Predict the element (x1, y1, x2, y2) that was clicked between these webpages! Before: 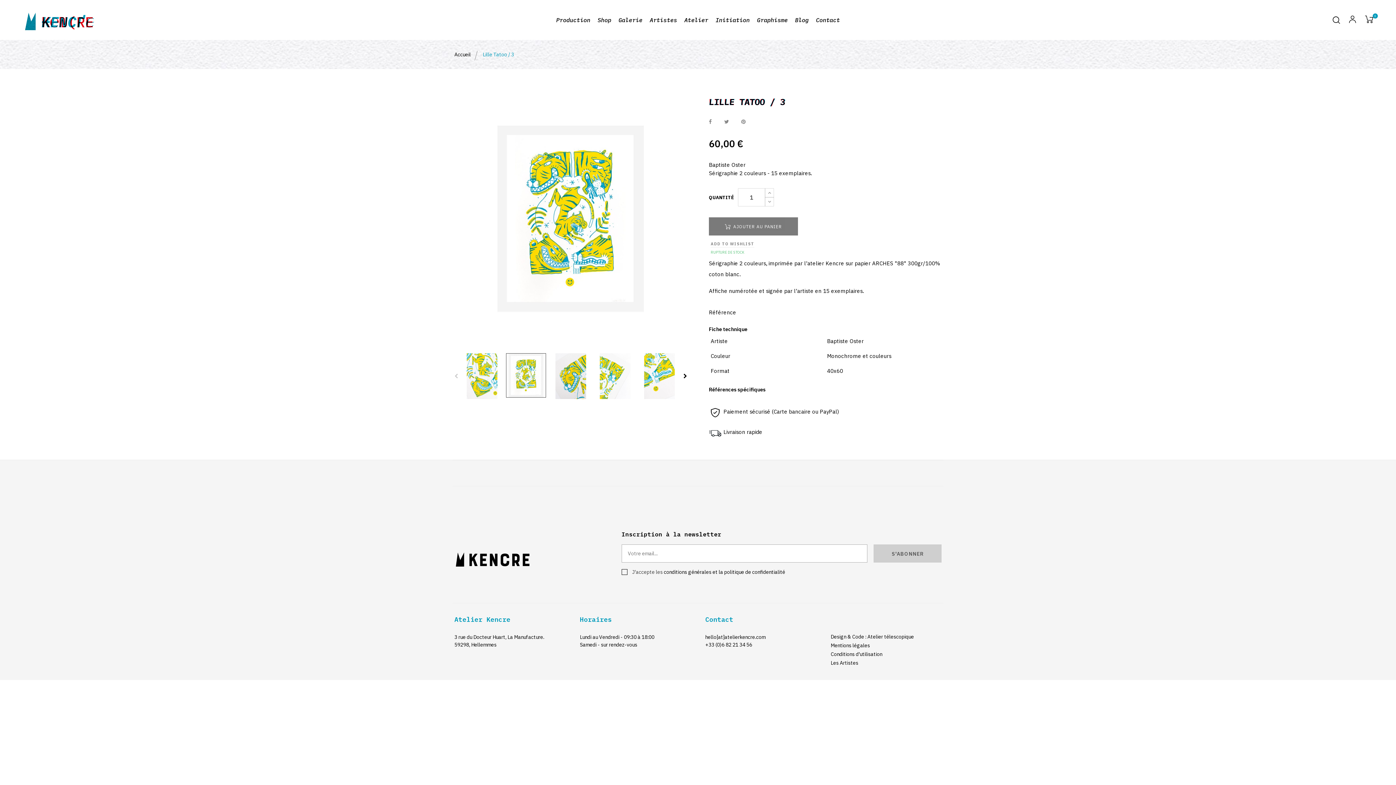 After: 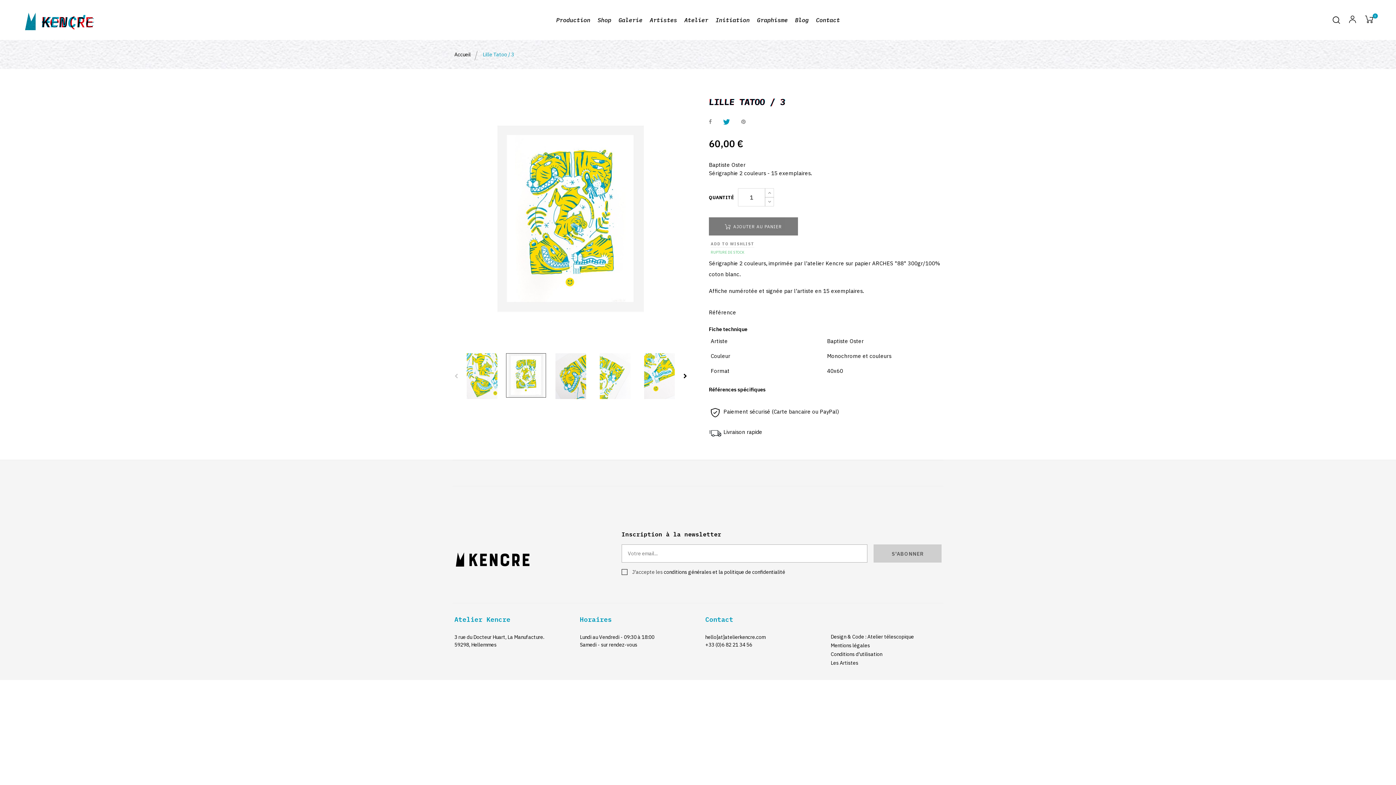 Action: bbox: (724, 117, 729, 125) label: Tweet